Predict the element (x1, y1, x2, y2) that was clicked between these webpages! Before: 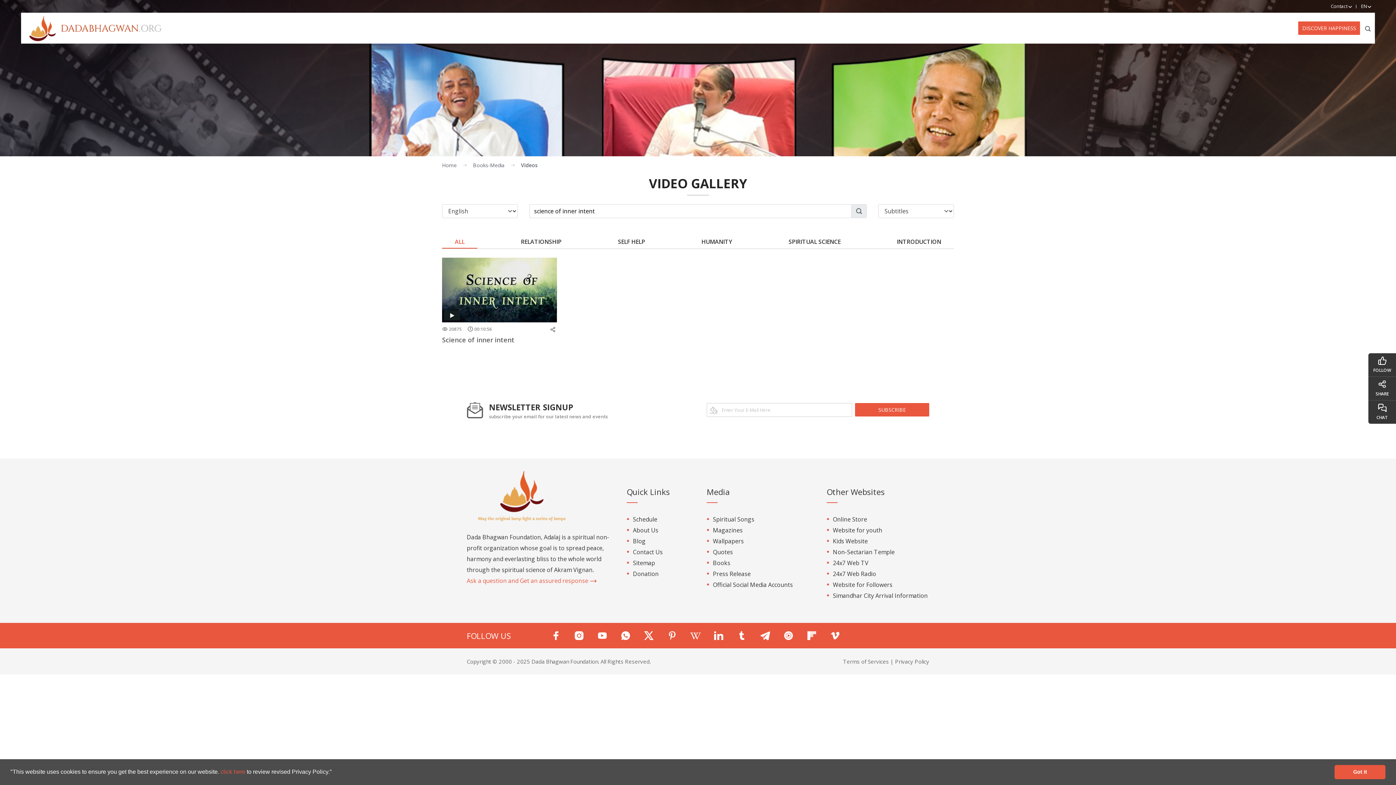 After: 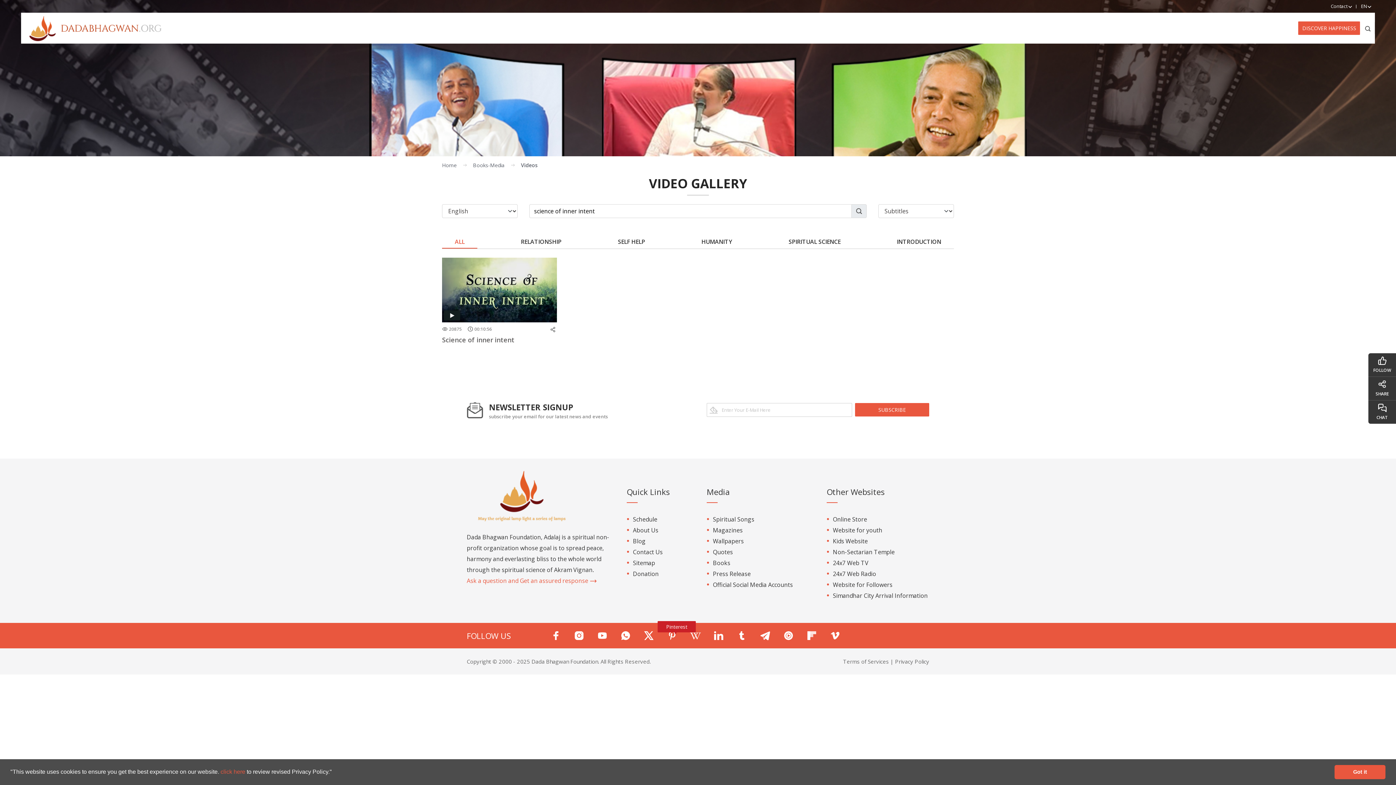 Action: bbox: (666, 631, 677, 639) label: Pinterest